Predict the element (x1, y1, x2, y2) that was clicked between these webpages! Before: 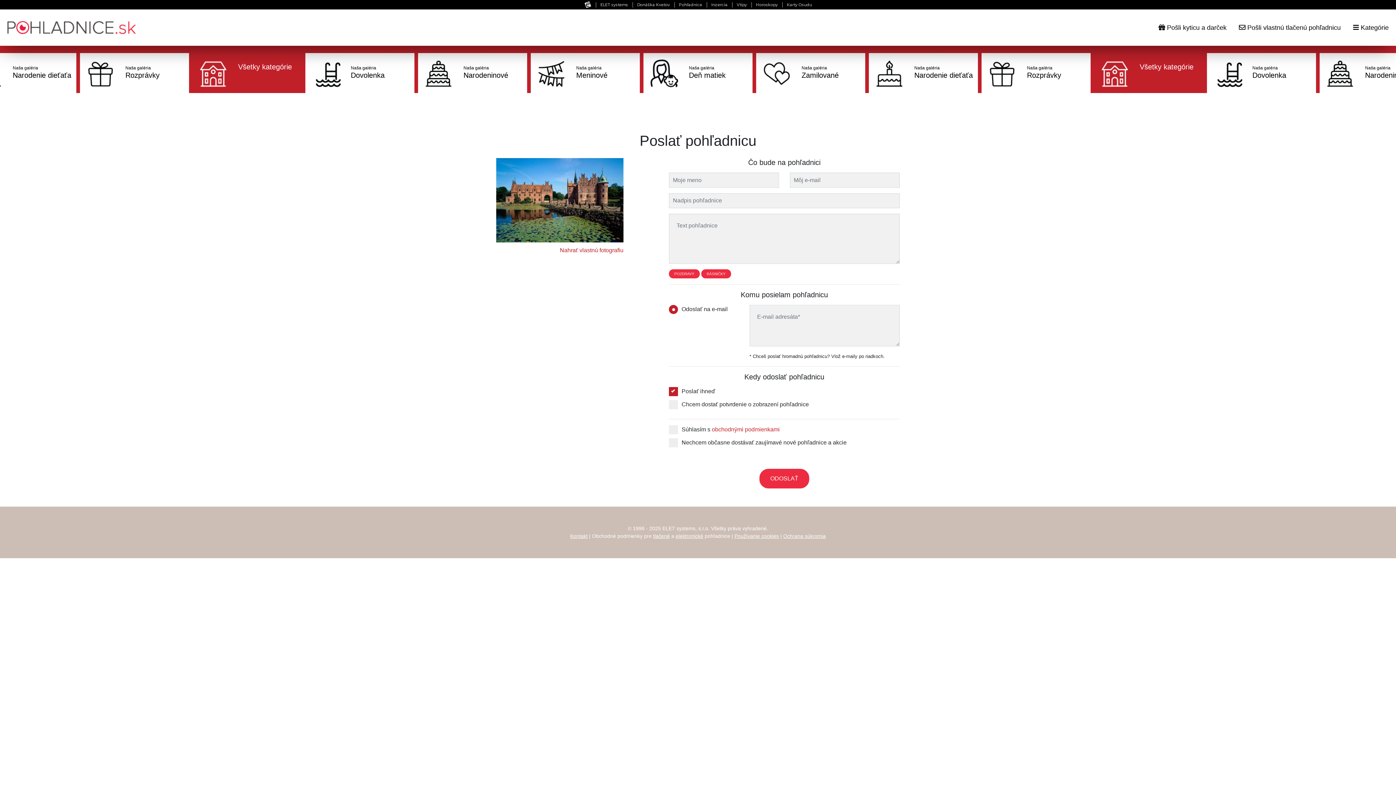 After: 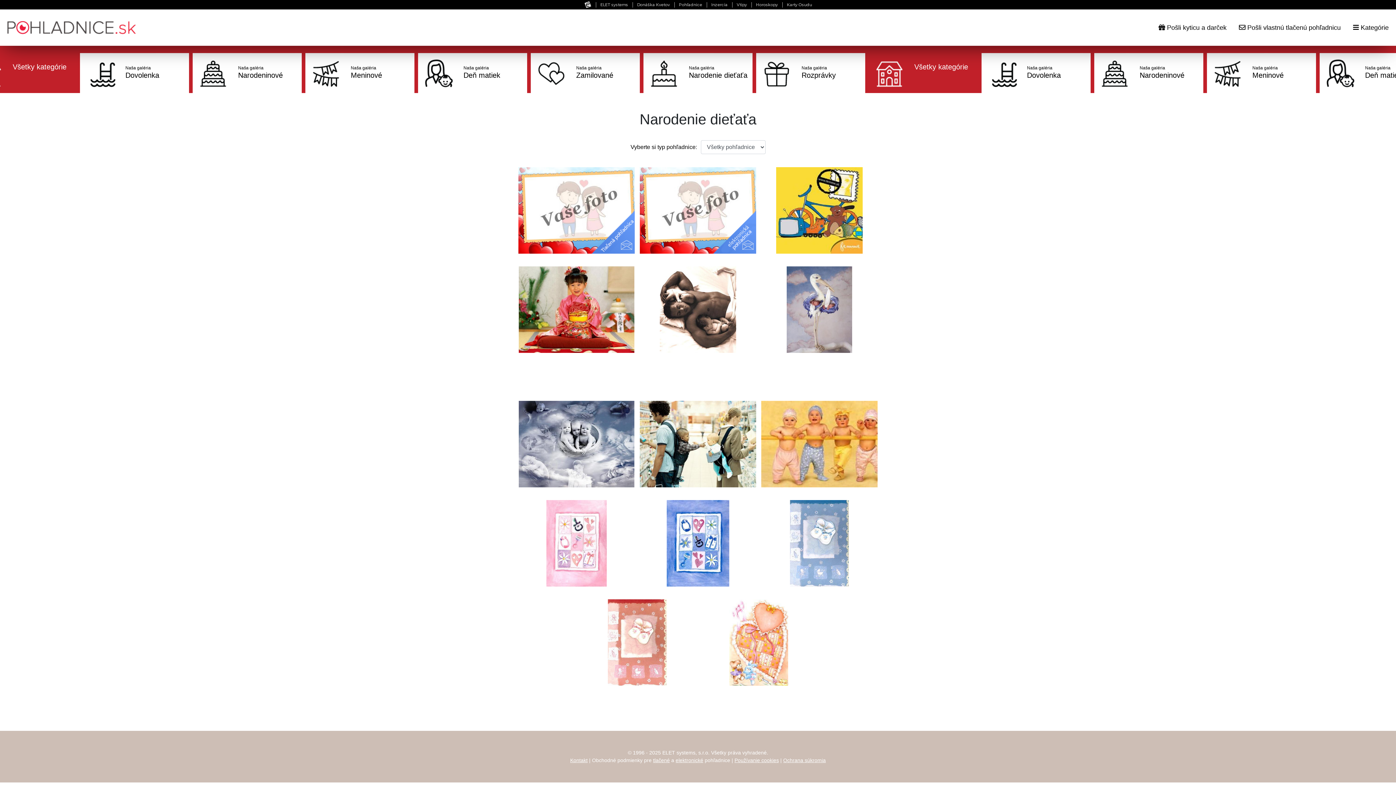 Action: label: Naša galéria
Narodenie dieťaťa bbox: (1207, 53, 1316, 93)